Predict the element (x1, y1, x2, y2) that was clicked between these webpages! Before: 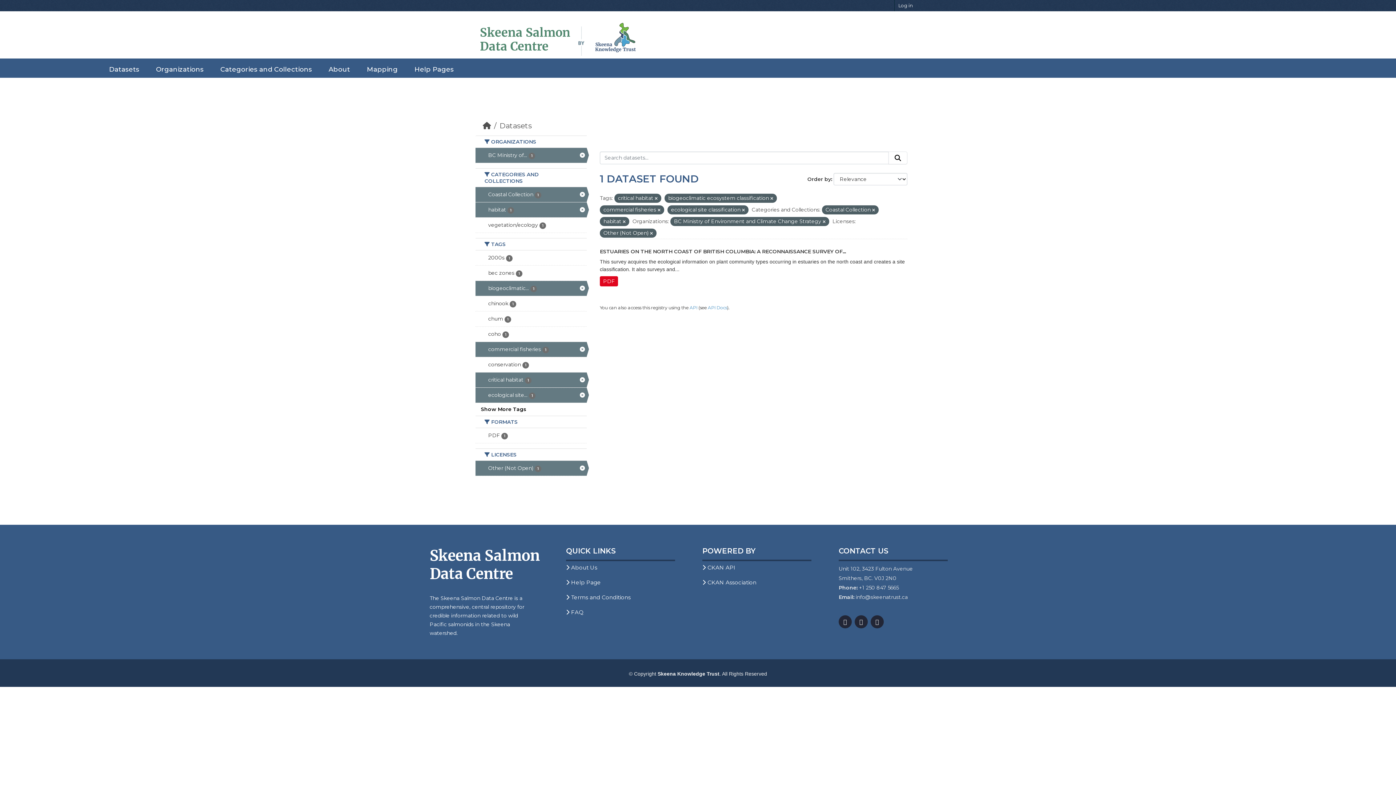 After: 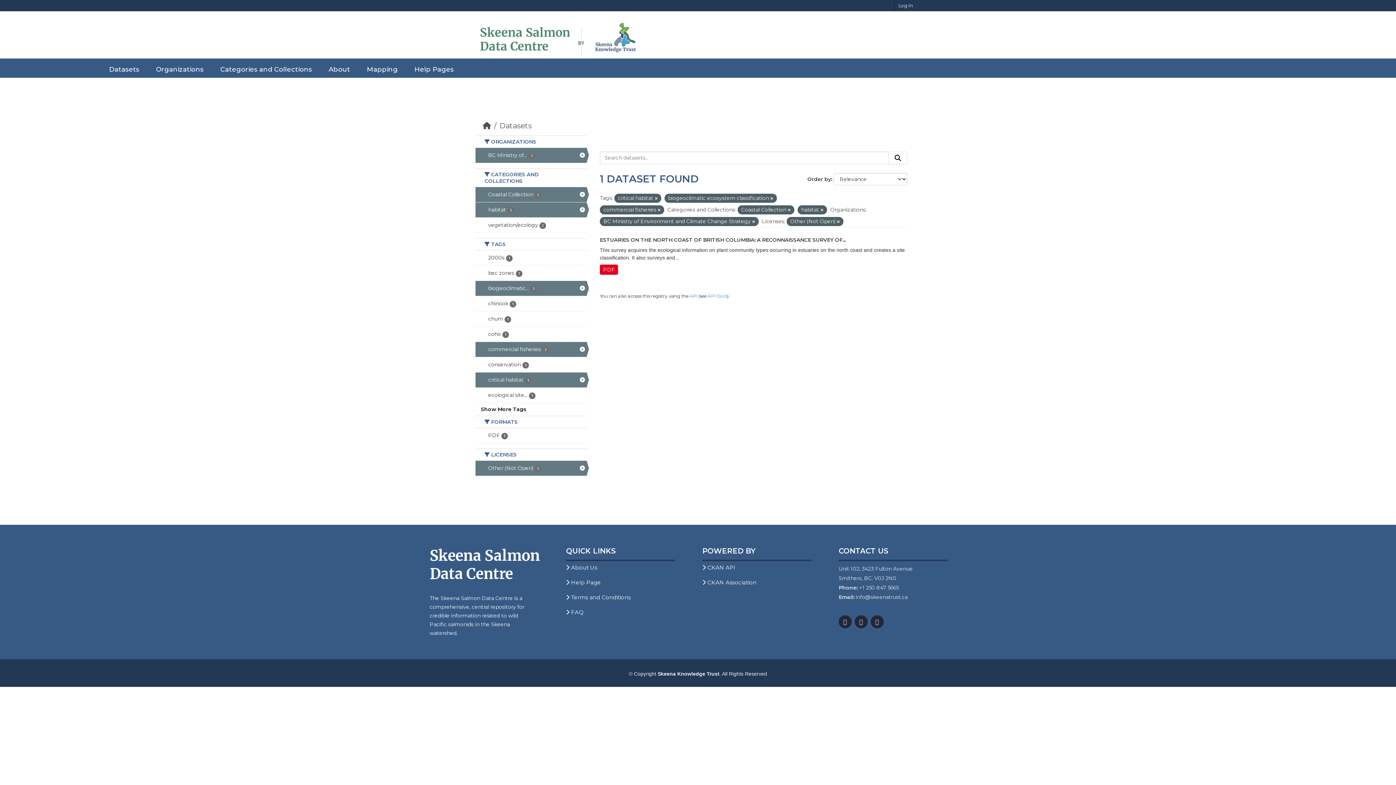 Action: label: ecological site... 1 bbox: (475, 388, 586, 402)